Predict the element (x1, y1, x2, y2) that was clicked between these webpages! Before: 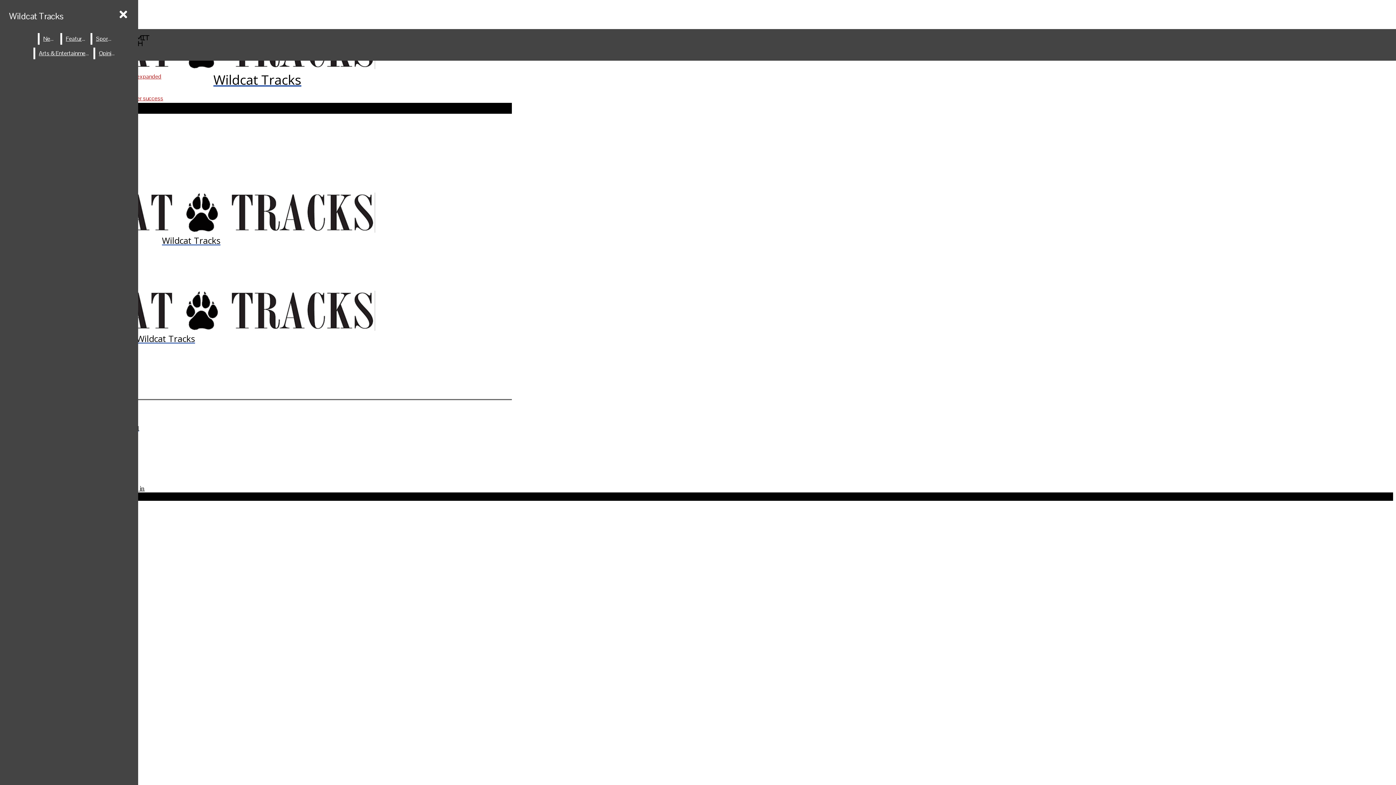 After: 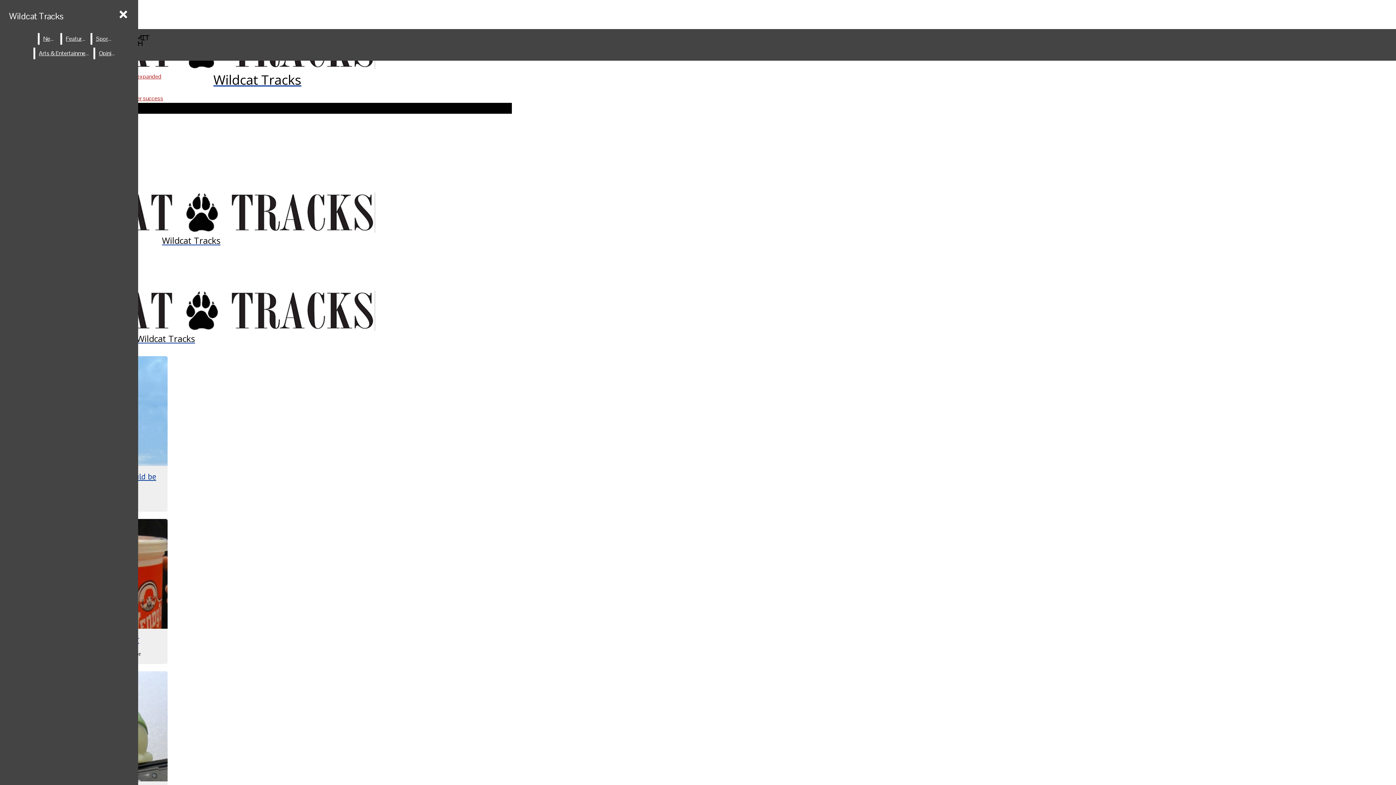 Action: label: Opinion bbox: (95, 47, 119, 59)